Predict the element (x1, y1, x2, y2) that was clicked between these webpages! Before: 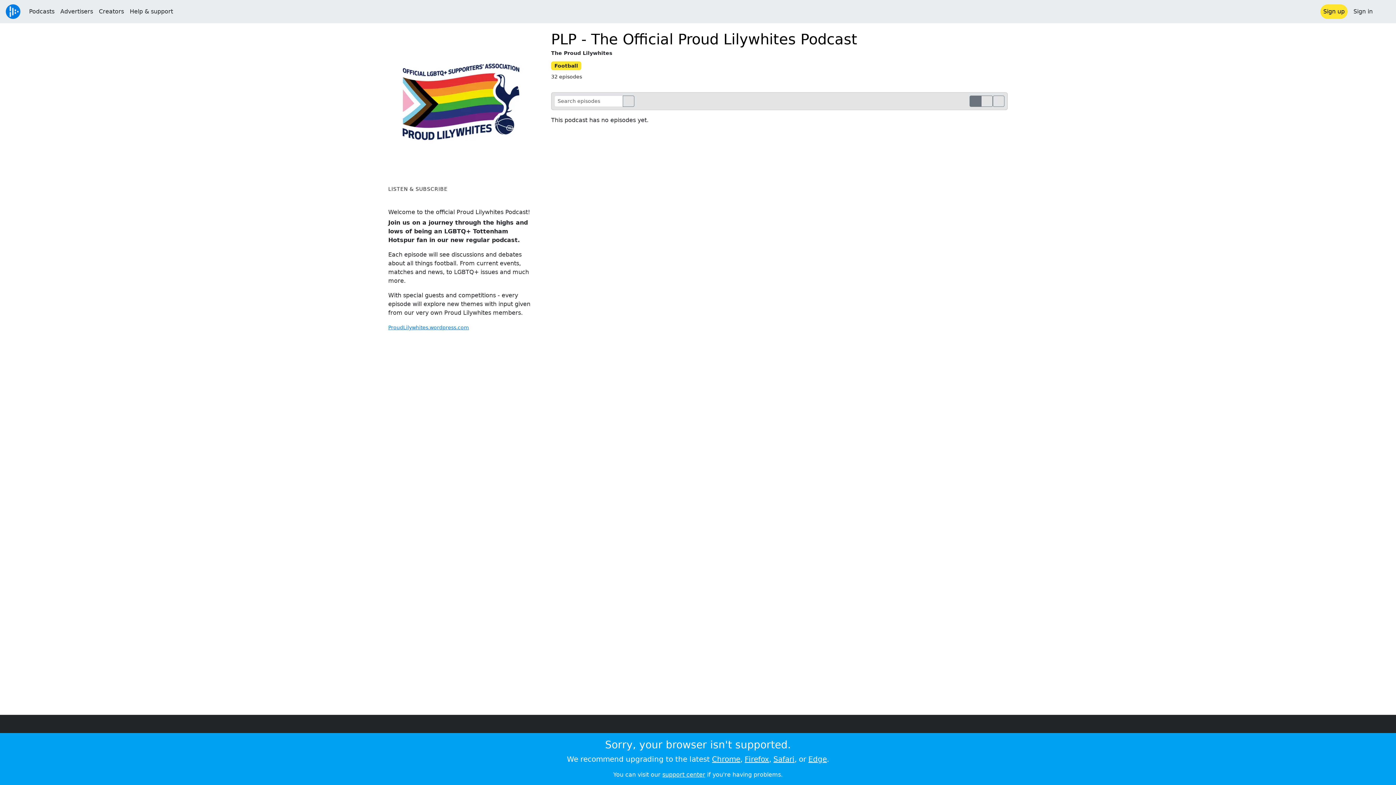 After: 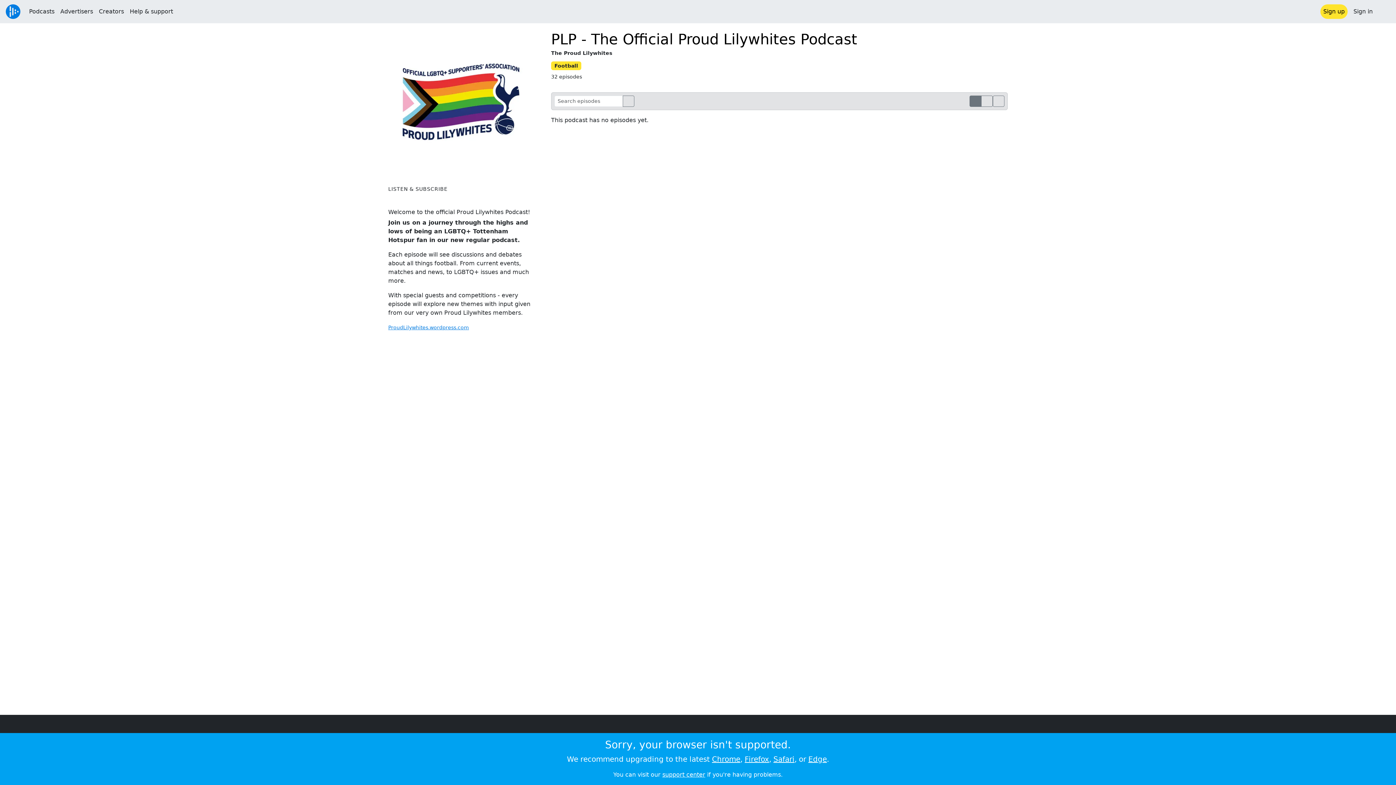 Action: bbox: (773, 755, 794, 764) label: Safari